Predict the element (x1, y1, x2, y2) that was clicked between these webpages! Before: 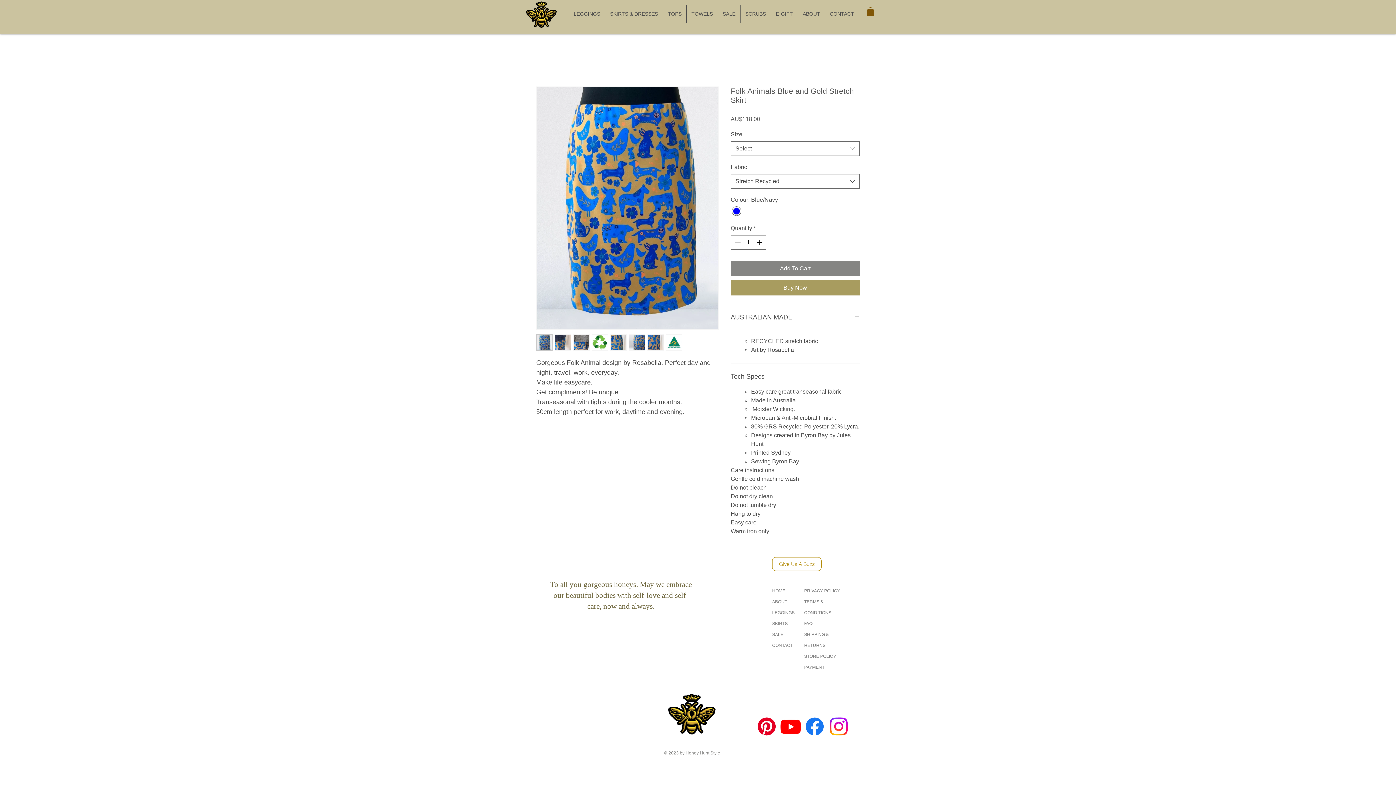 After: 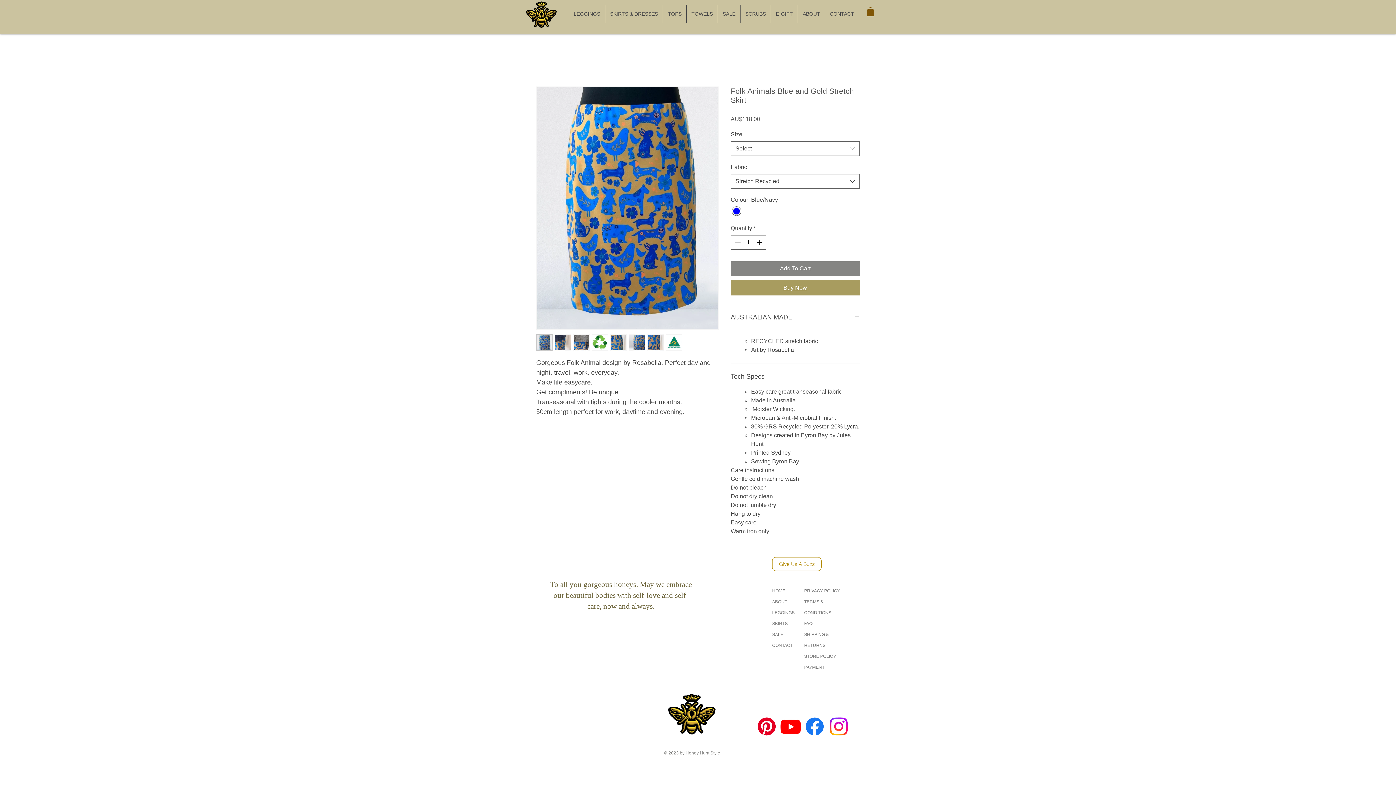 Action: bbox: (730, 280, 860, 295) label: Buy Now